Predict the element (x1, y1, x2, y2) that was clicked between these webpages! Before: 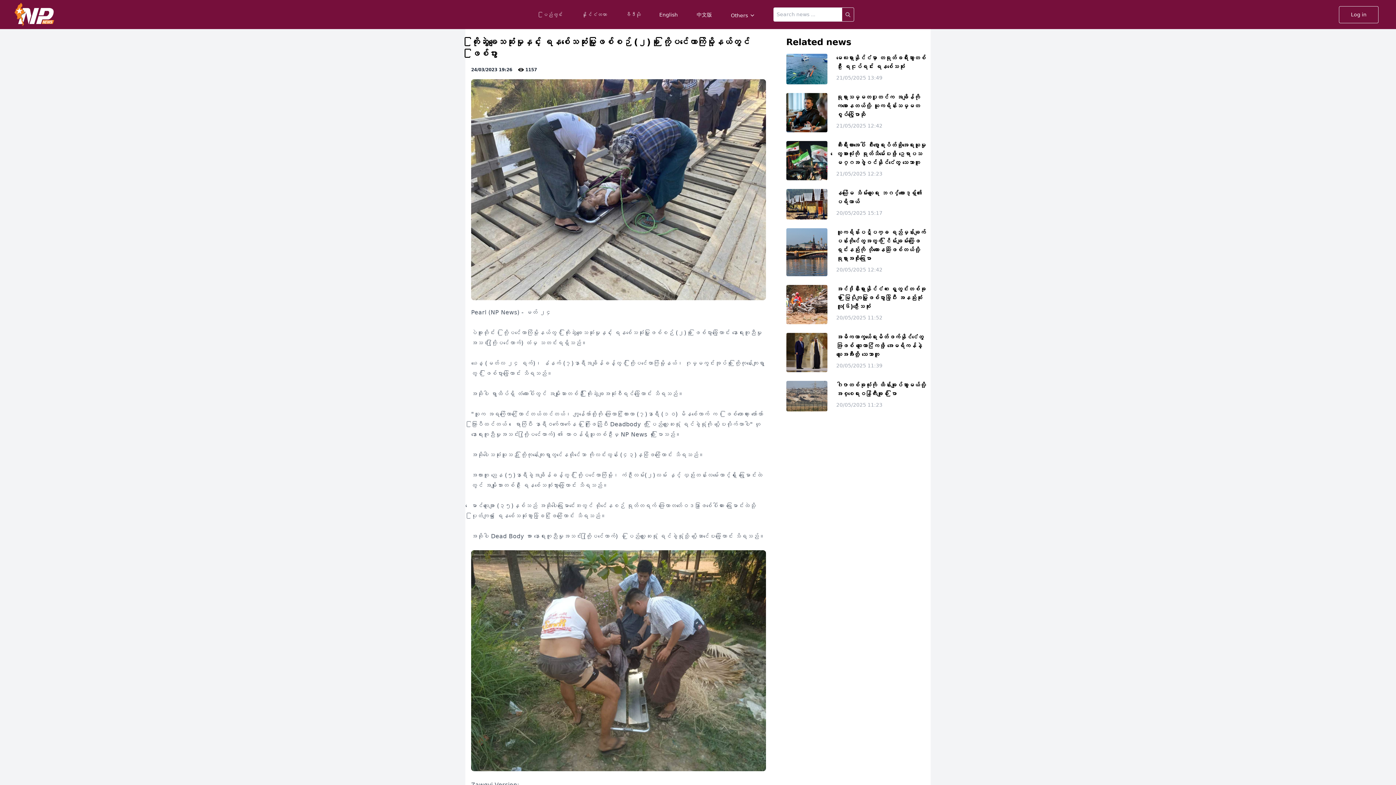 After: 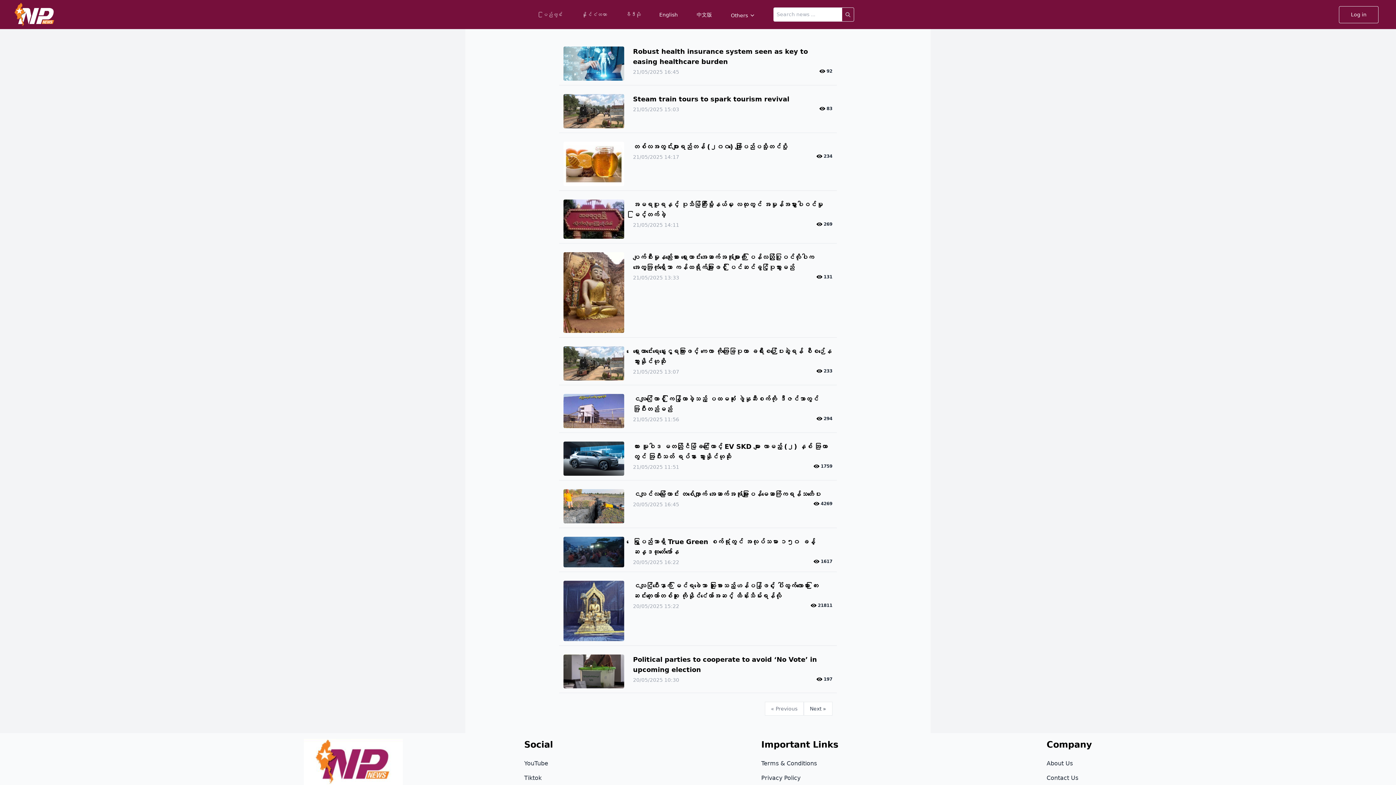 Action: label: ပြည်တွင်း bbox: (542, 11, 563, 17)